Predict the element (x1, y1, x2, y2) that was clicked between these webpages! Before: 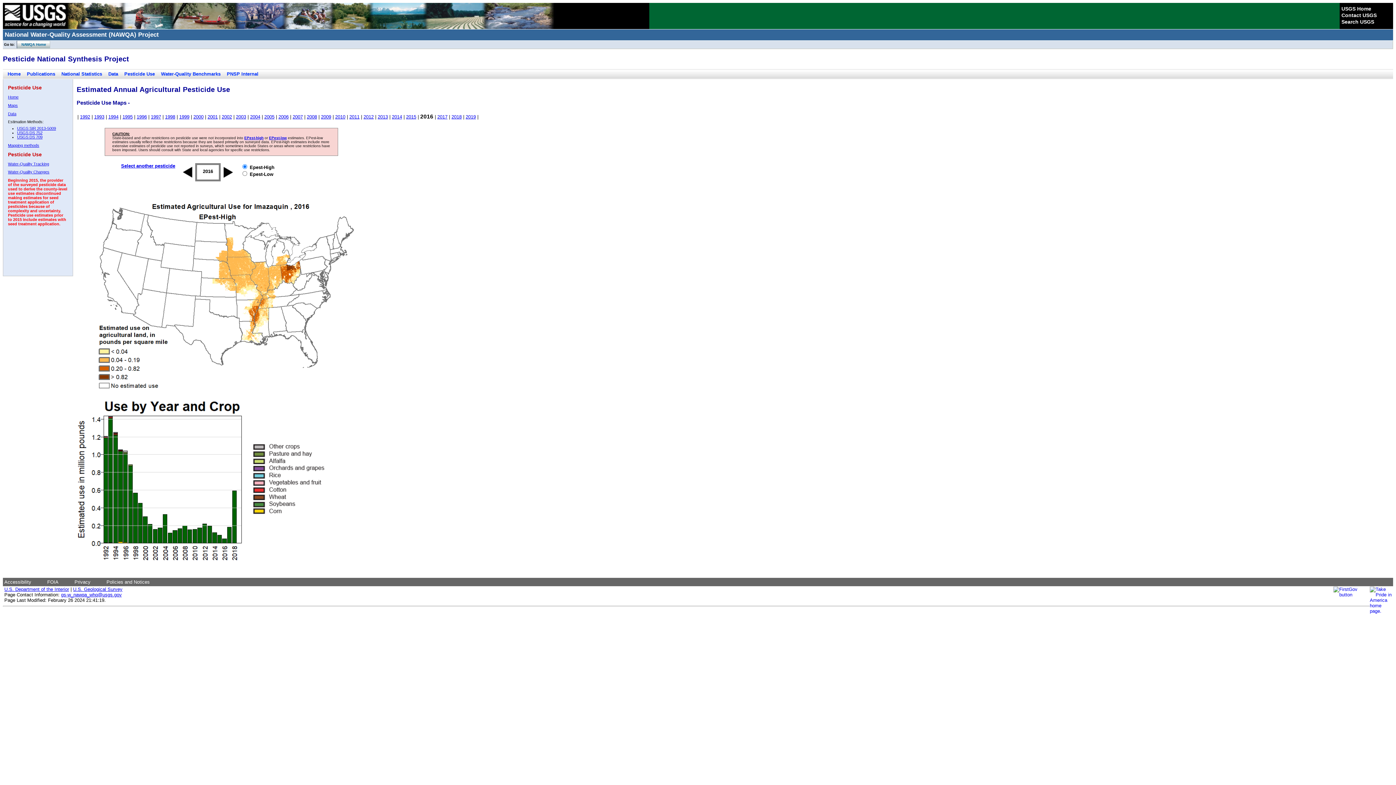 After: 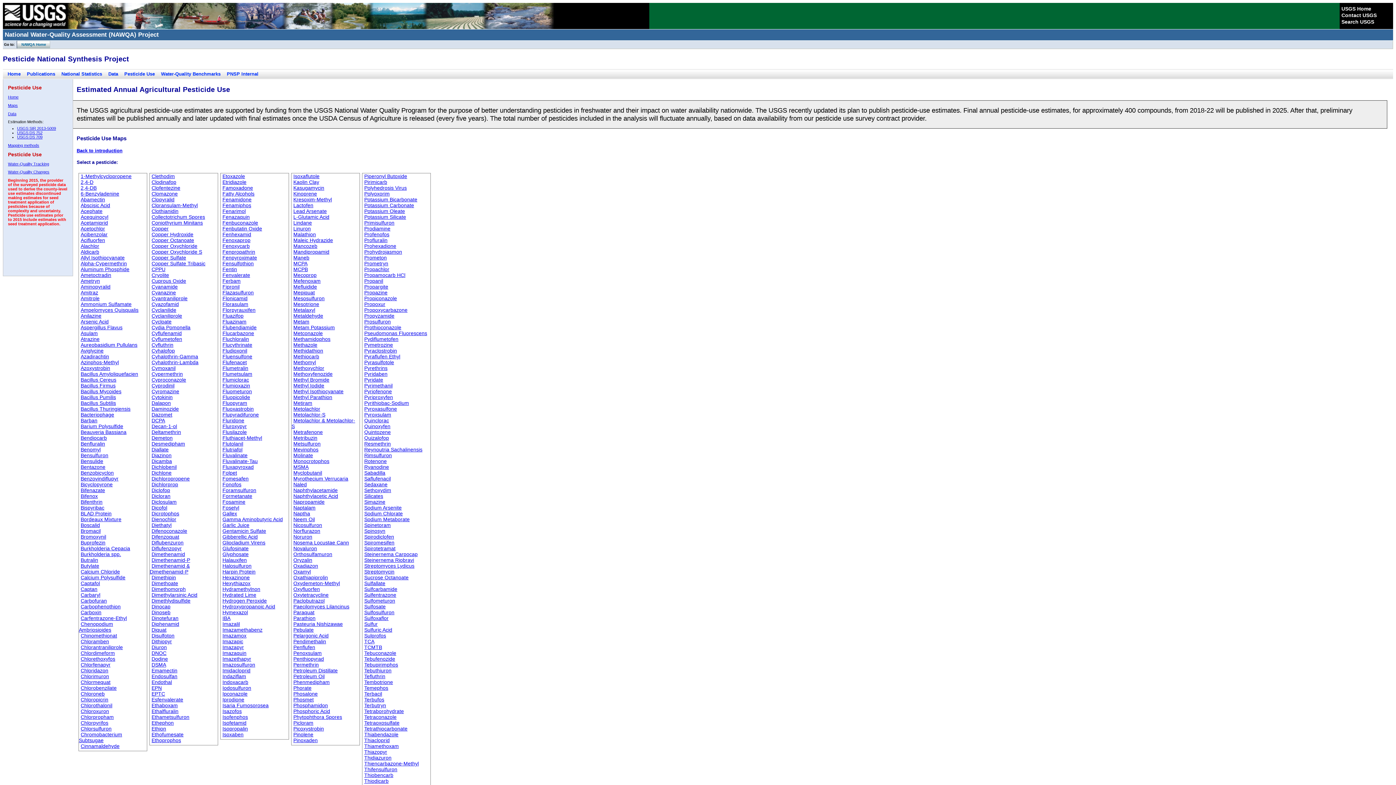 Action: bbox: (8, 103, 17, 107) label: Maps